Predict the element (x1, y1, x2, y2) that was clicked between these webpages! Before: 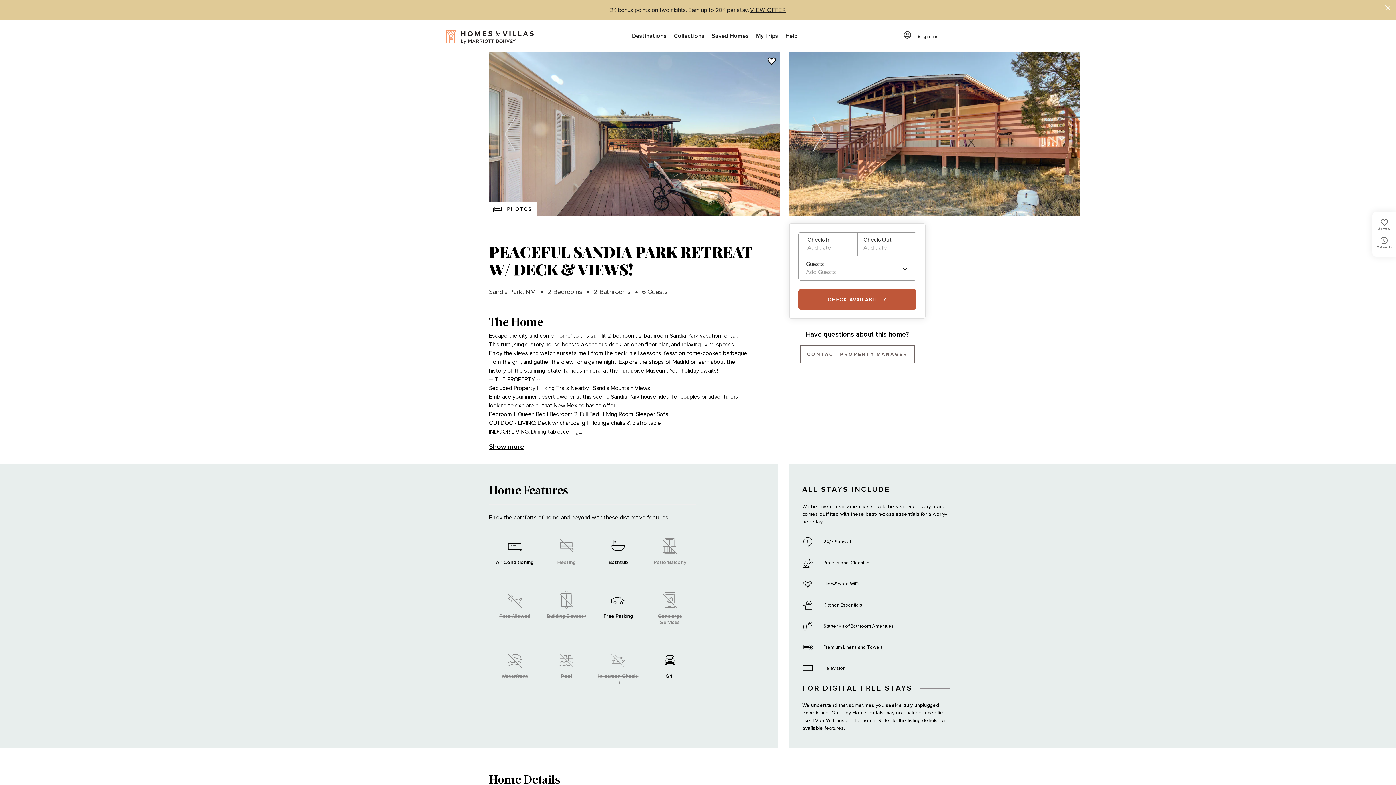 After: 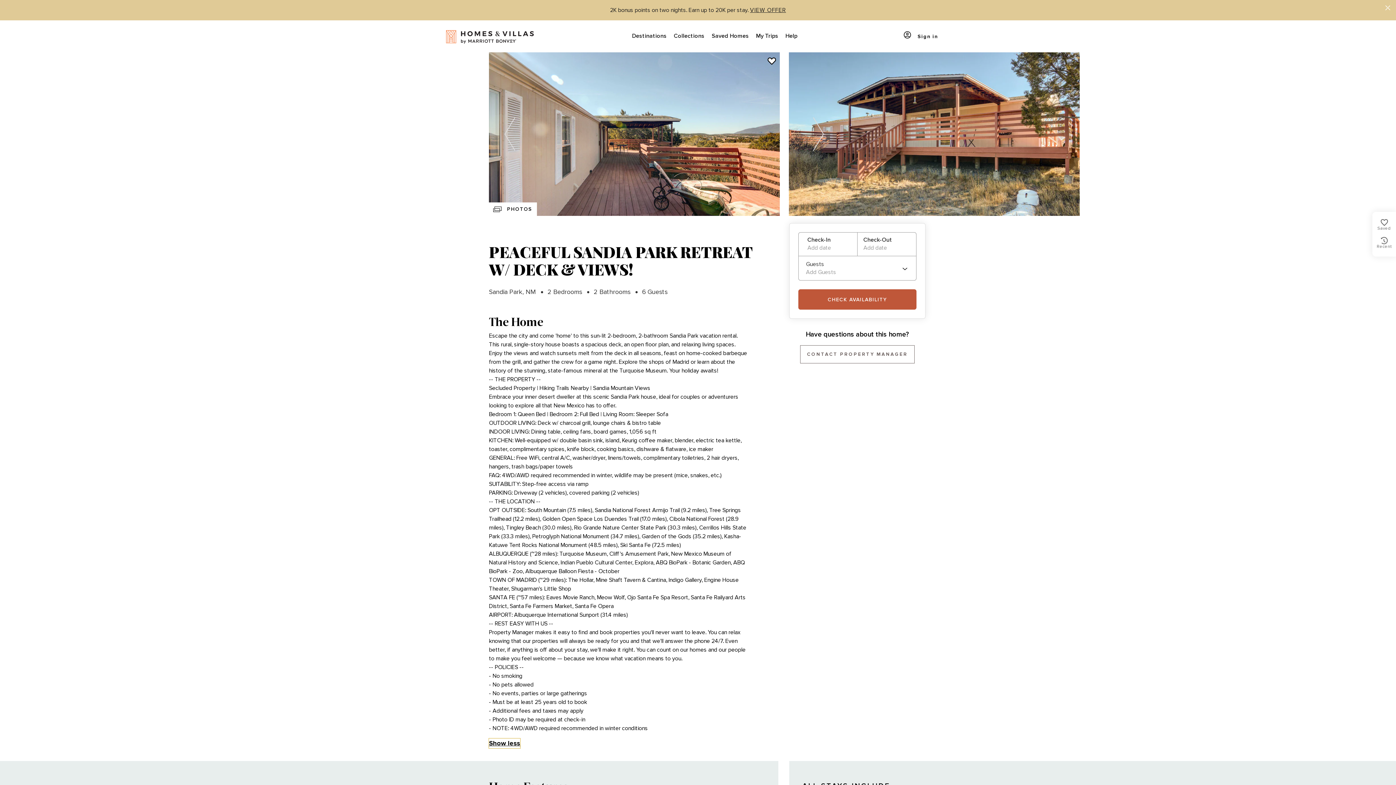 Action: bbox: (489, 442, 524, 452) label: Show more